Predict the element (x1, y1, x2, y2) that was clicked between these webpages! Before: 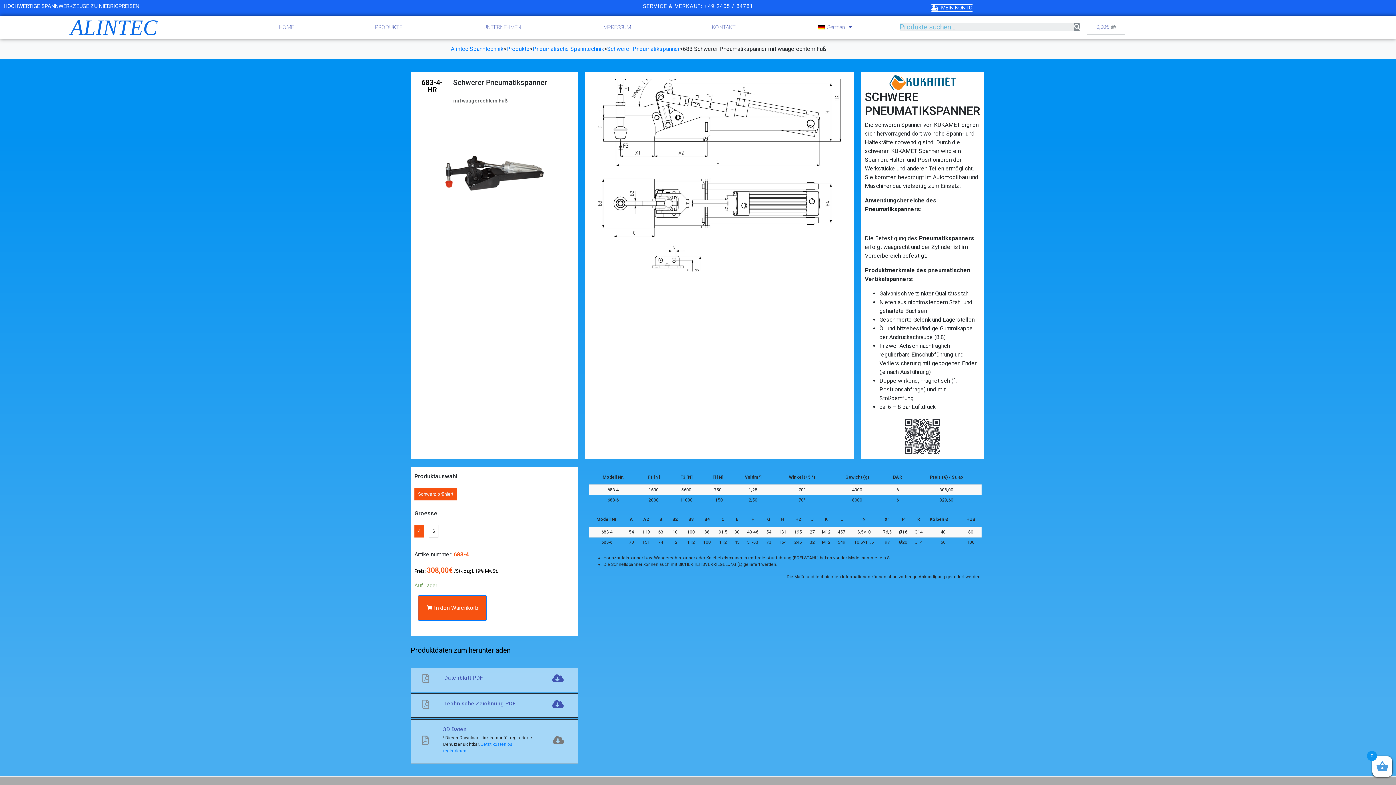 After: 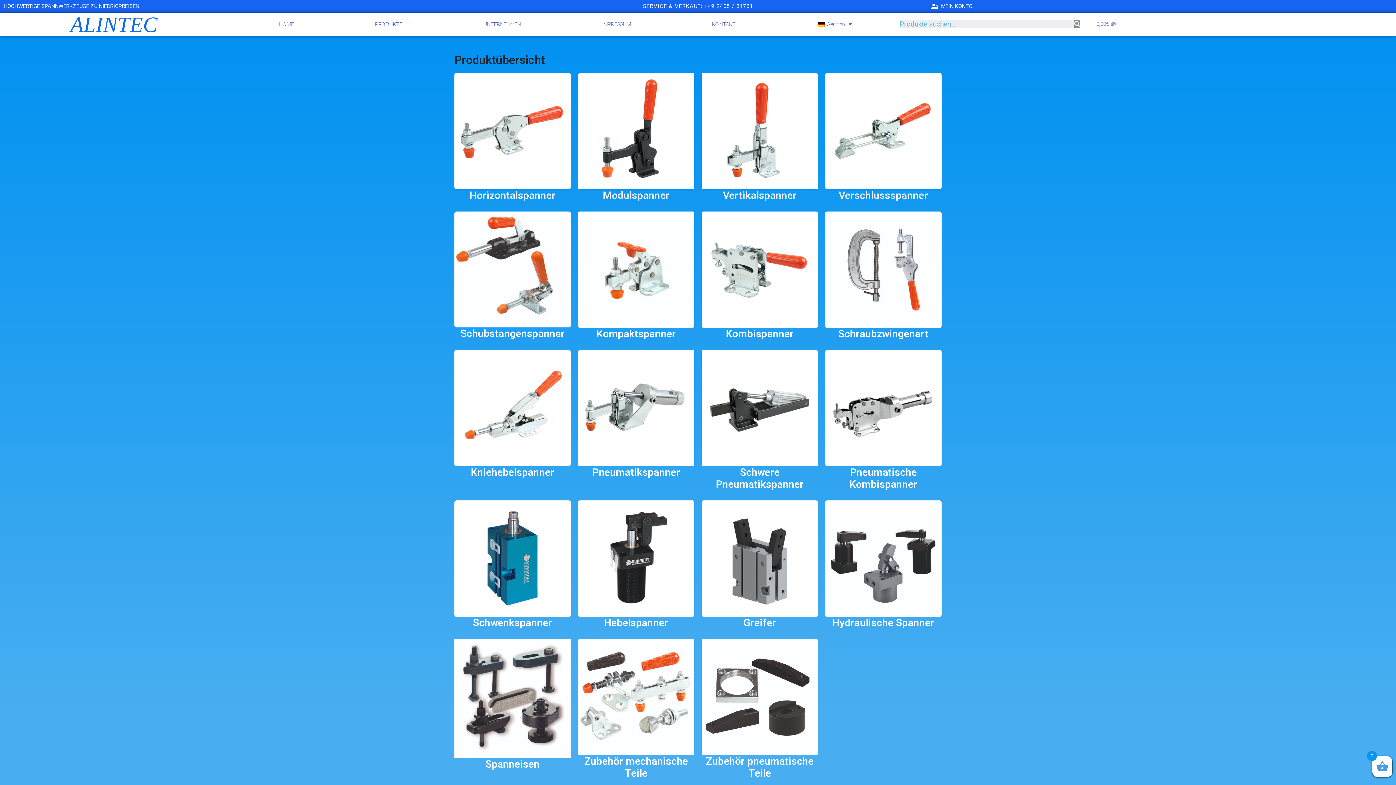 Action: bbox: (334, 23, 442, 30) label: PRODUKTE